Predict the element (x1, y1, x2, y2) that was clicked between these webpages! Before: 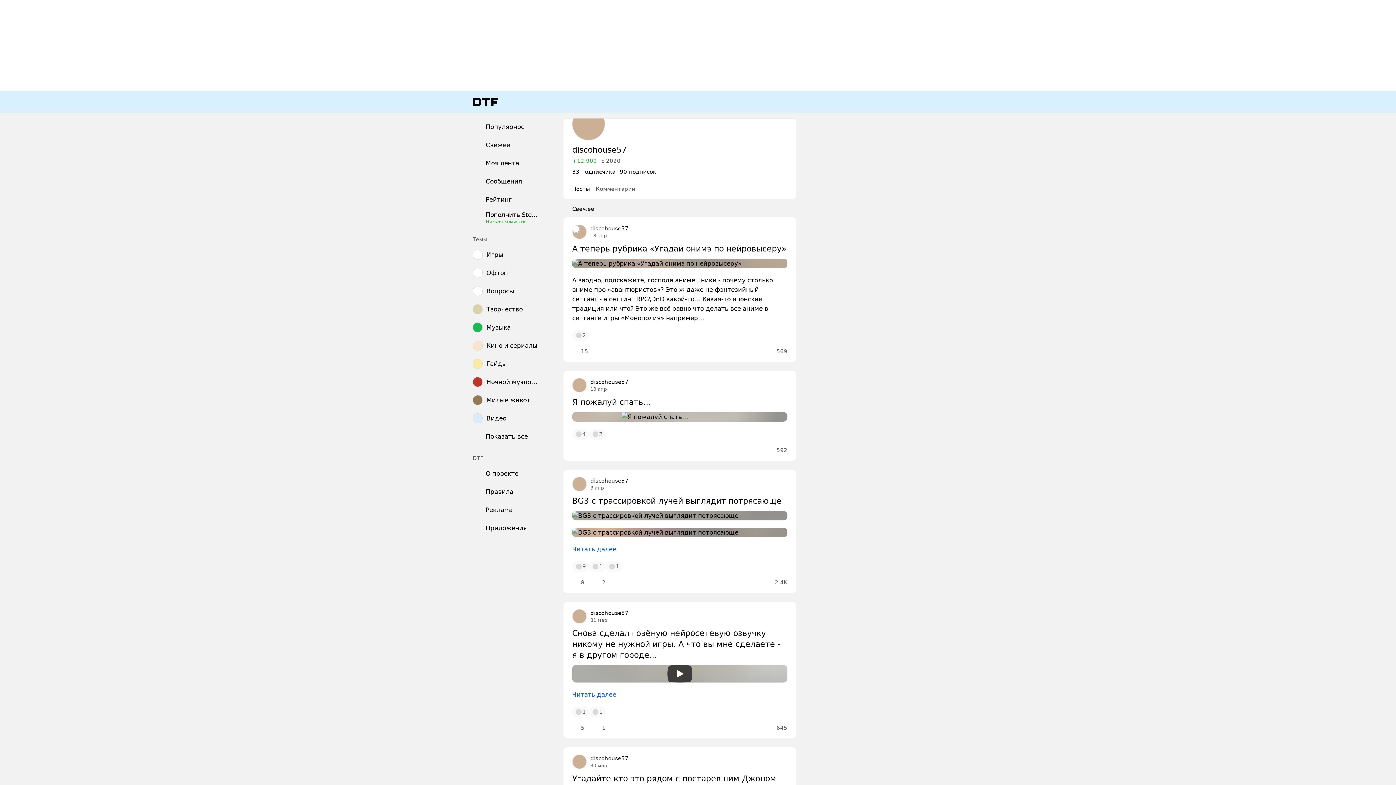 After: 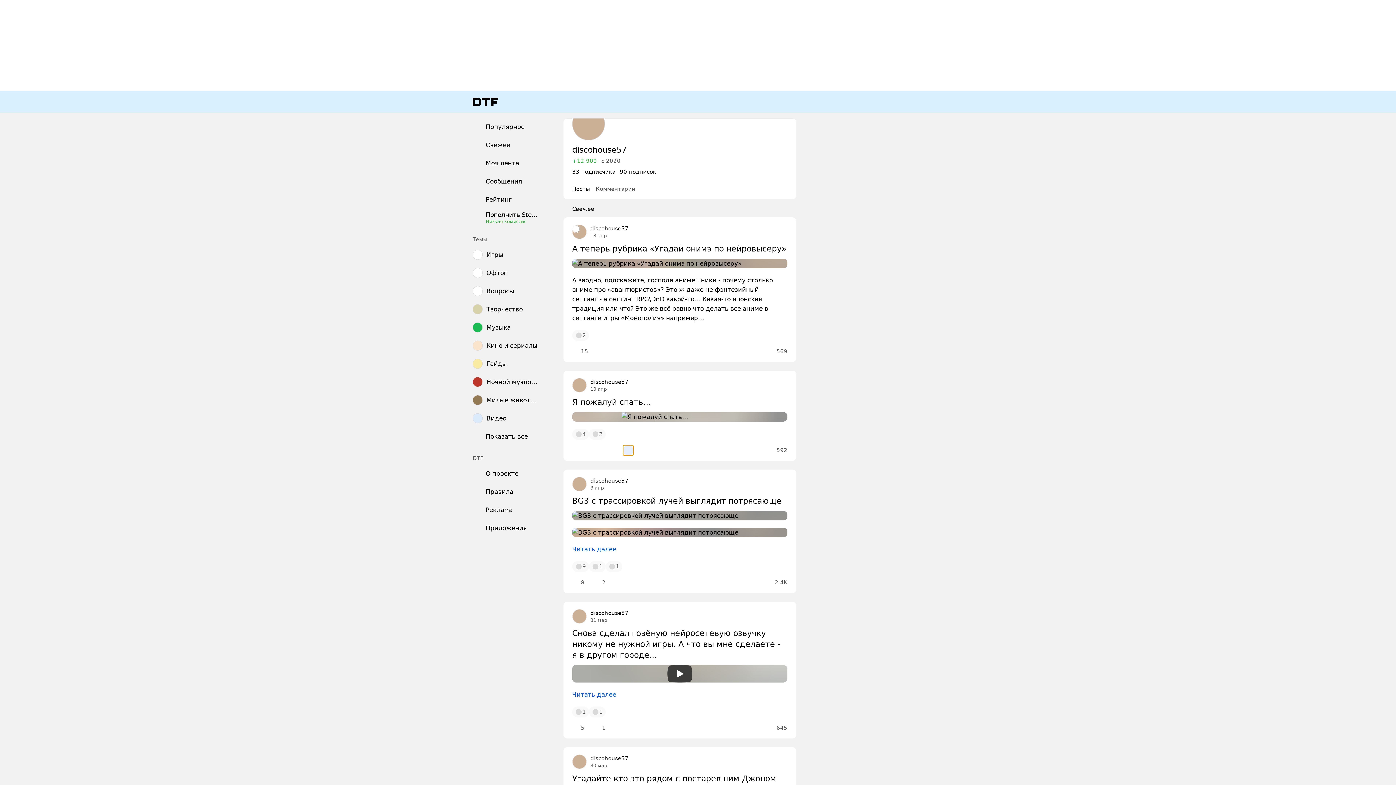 Action: bbox: (623, 445, 633, 455)